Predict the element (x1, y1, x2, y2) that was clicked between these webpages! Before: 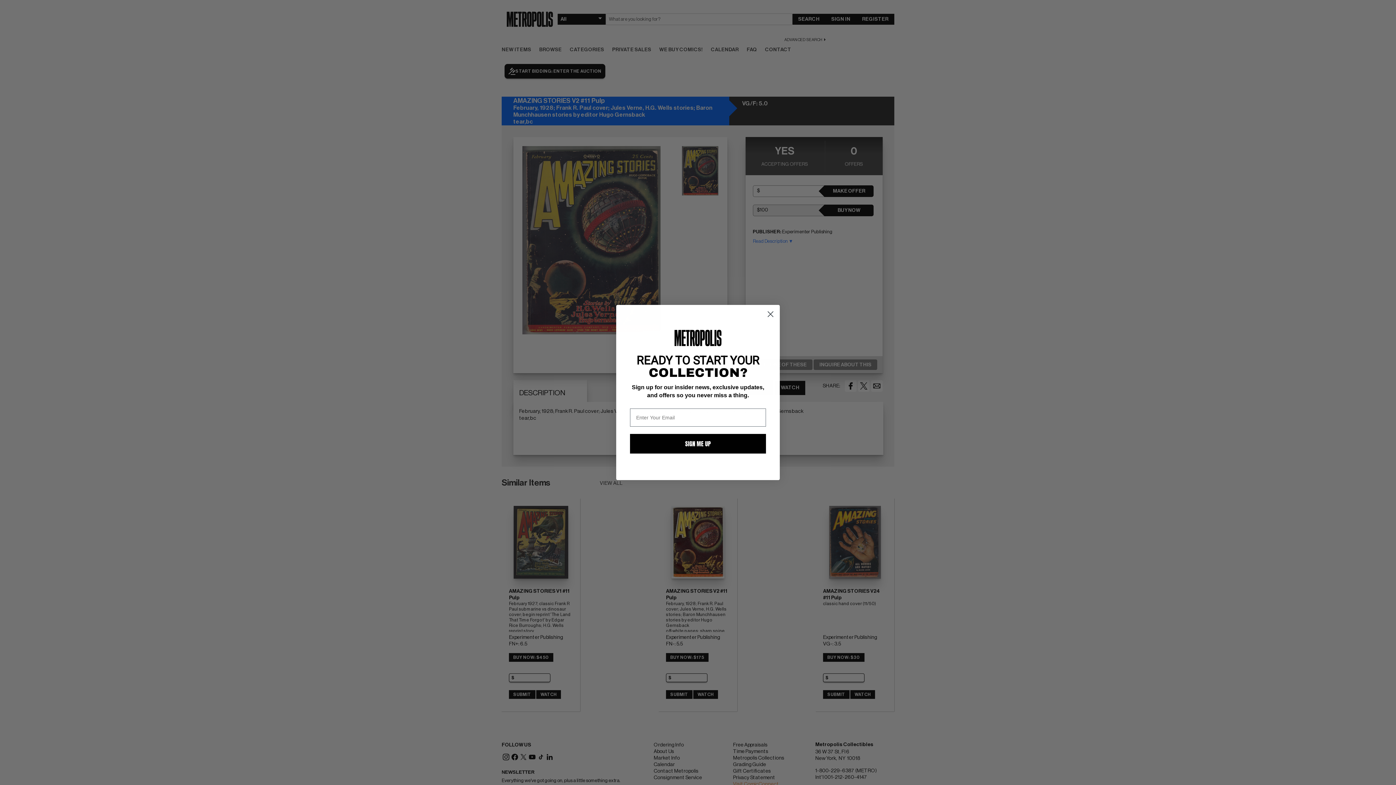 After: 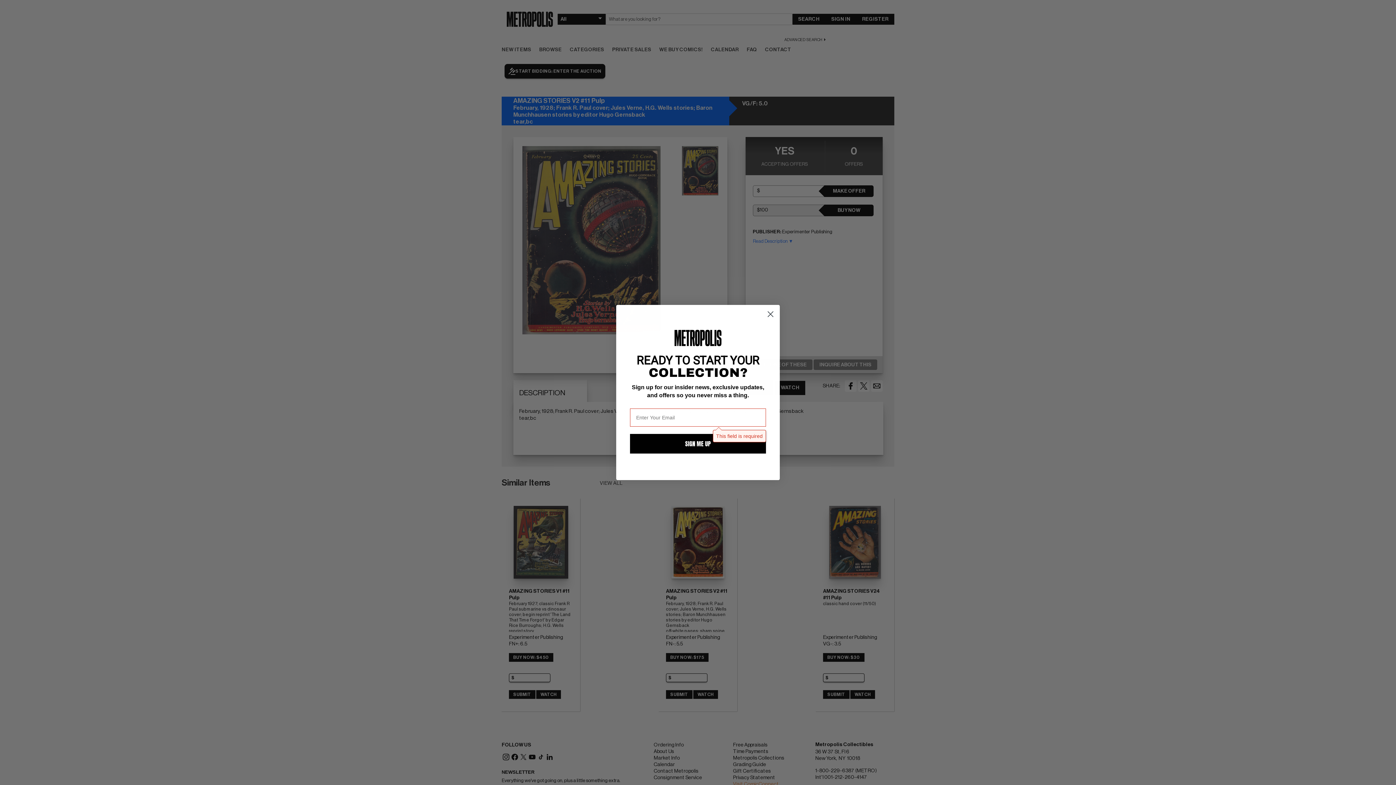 Action: bbox: (630, 434, 766, 453) label: SIGN ME UP